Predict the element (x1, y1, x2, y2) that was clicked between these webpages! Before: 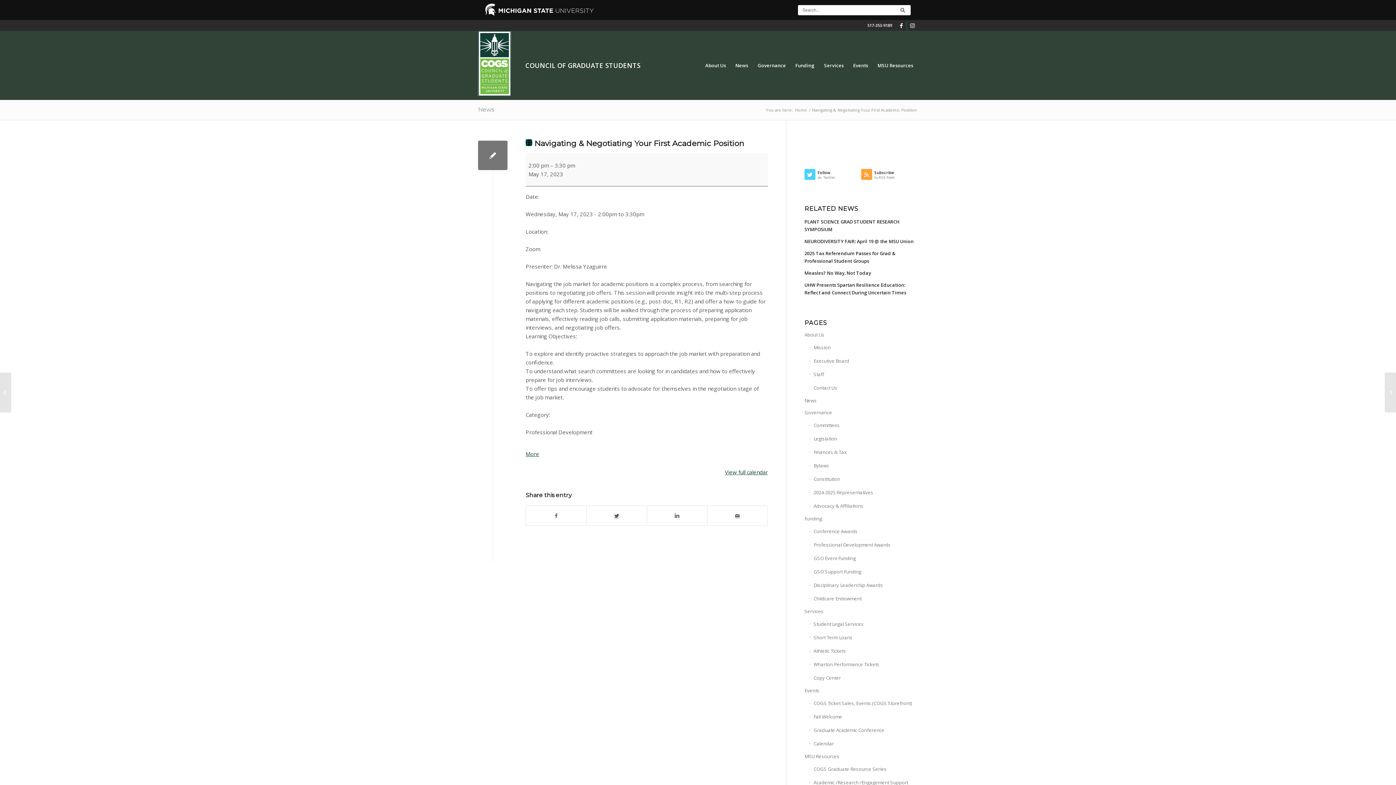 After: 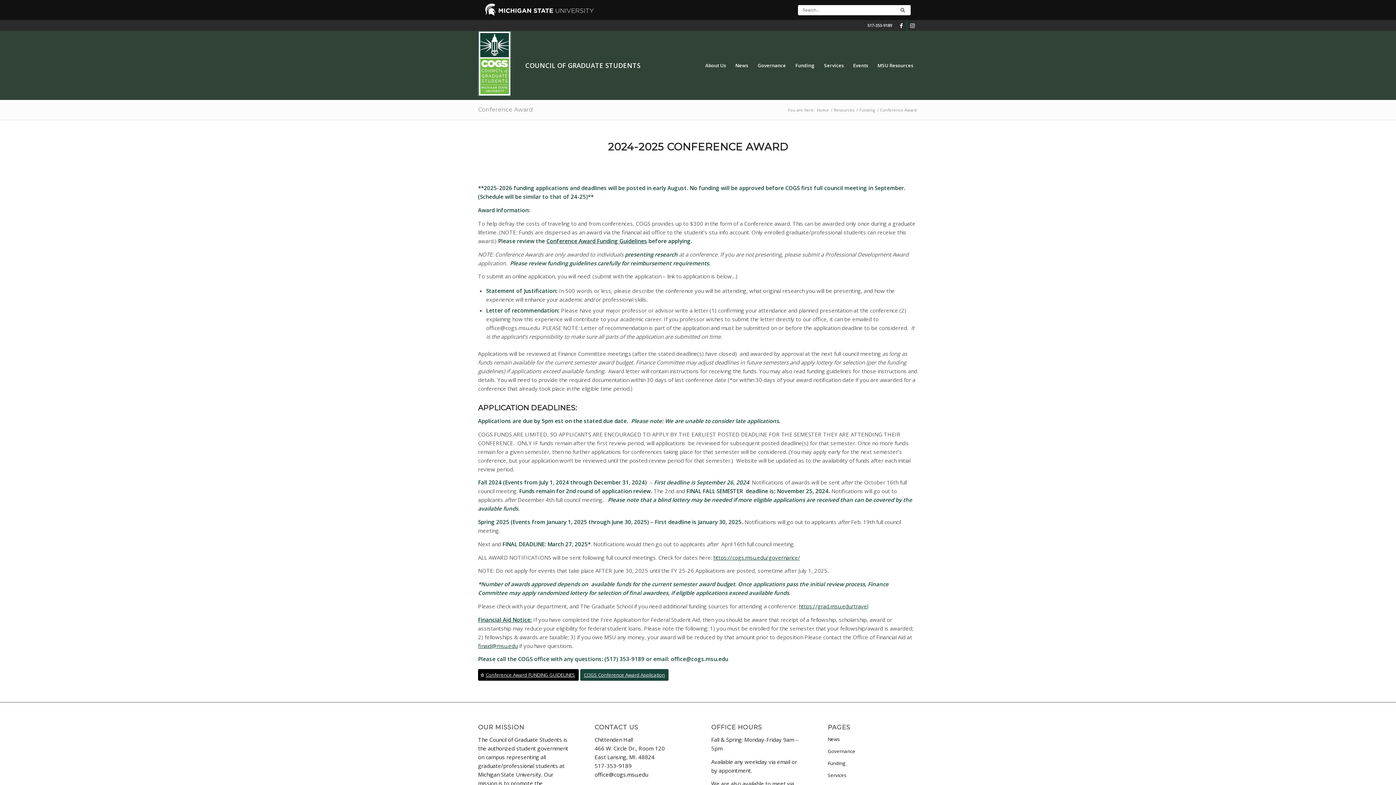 Action: label: Conference Awards bbox: (809, 525, 918, 538)